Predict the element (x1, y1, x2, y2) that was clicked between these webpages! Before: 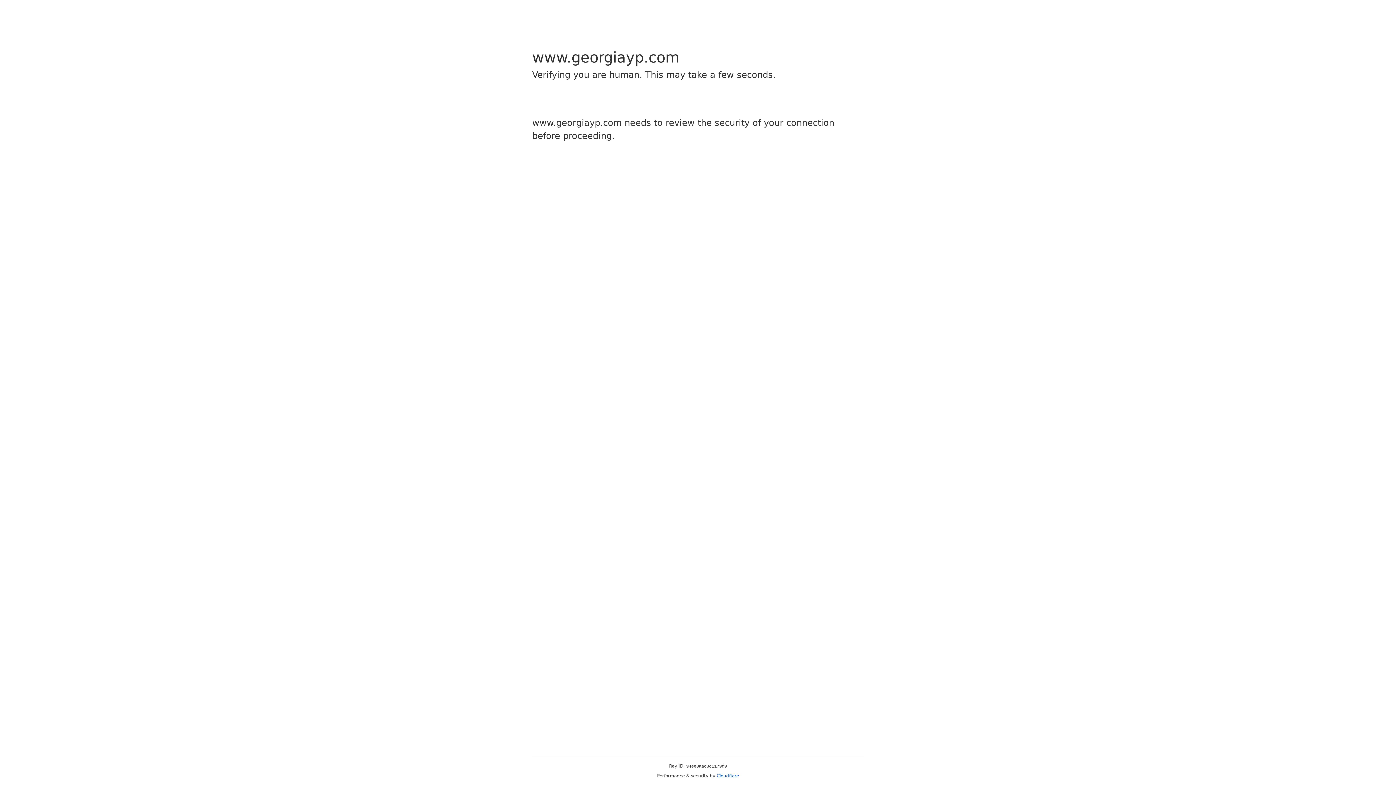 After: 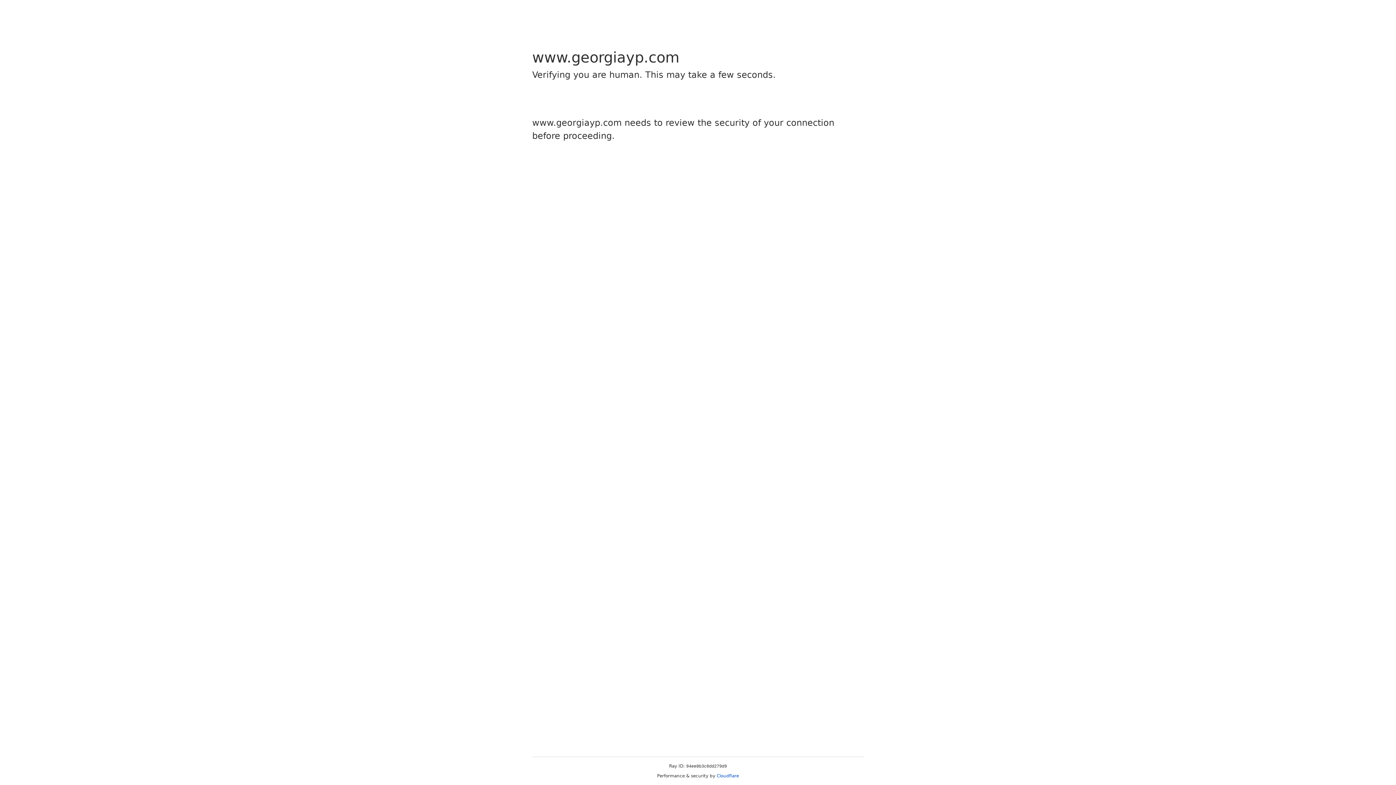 Action: label: Cloudflare bbox: (716, 773, 739, 778)